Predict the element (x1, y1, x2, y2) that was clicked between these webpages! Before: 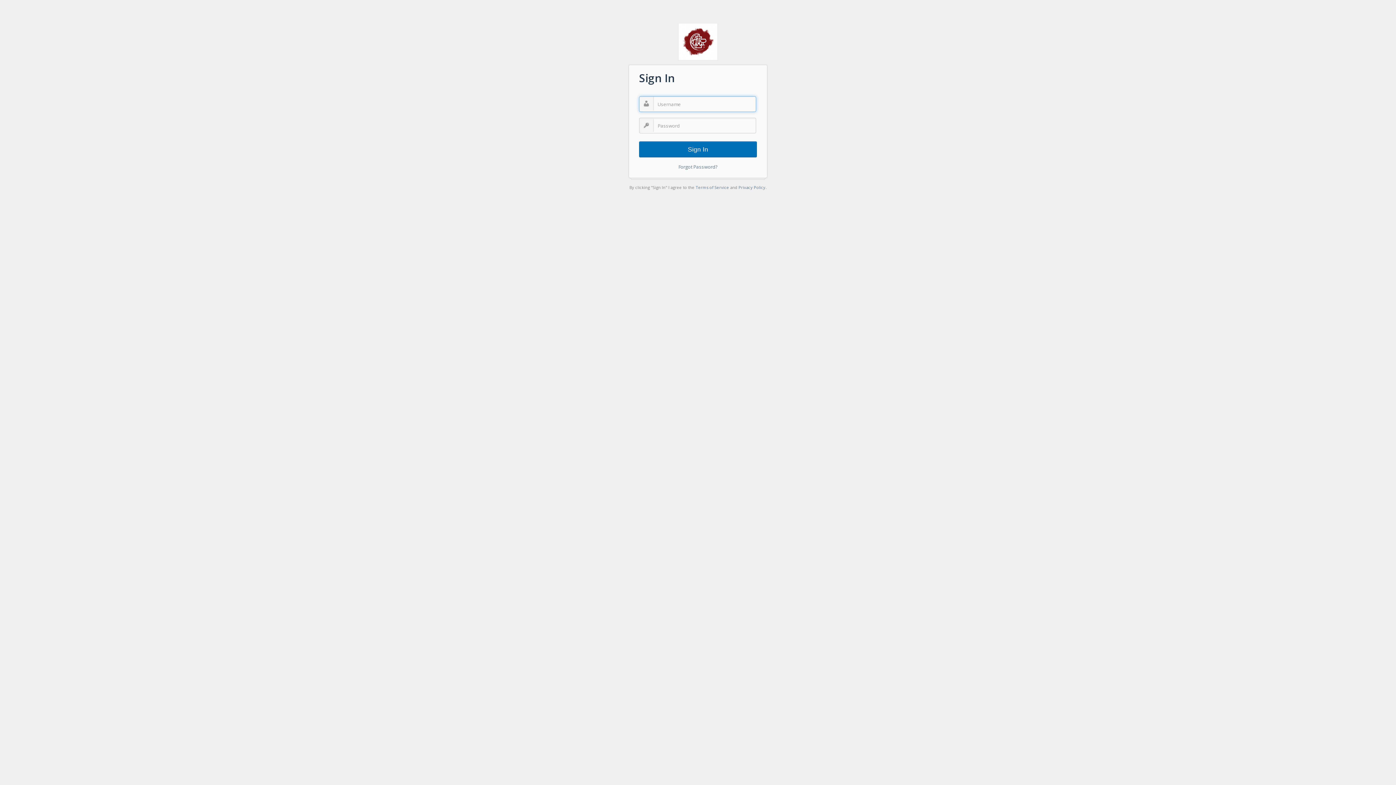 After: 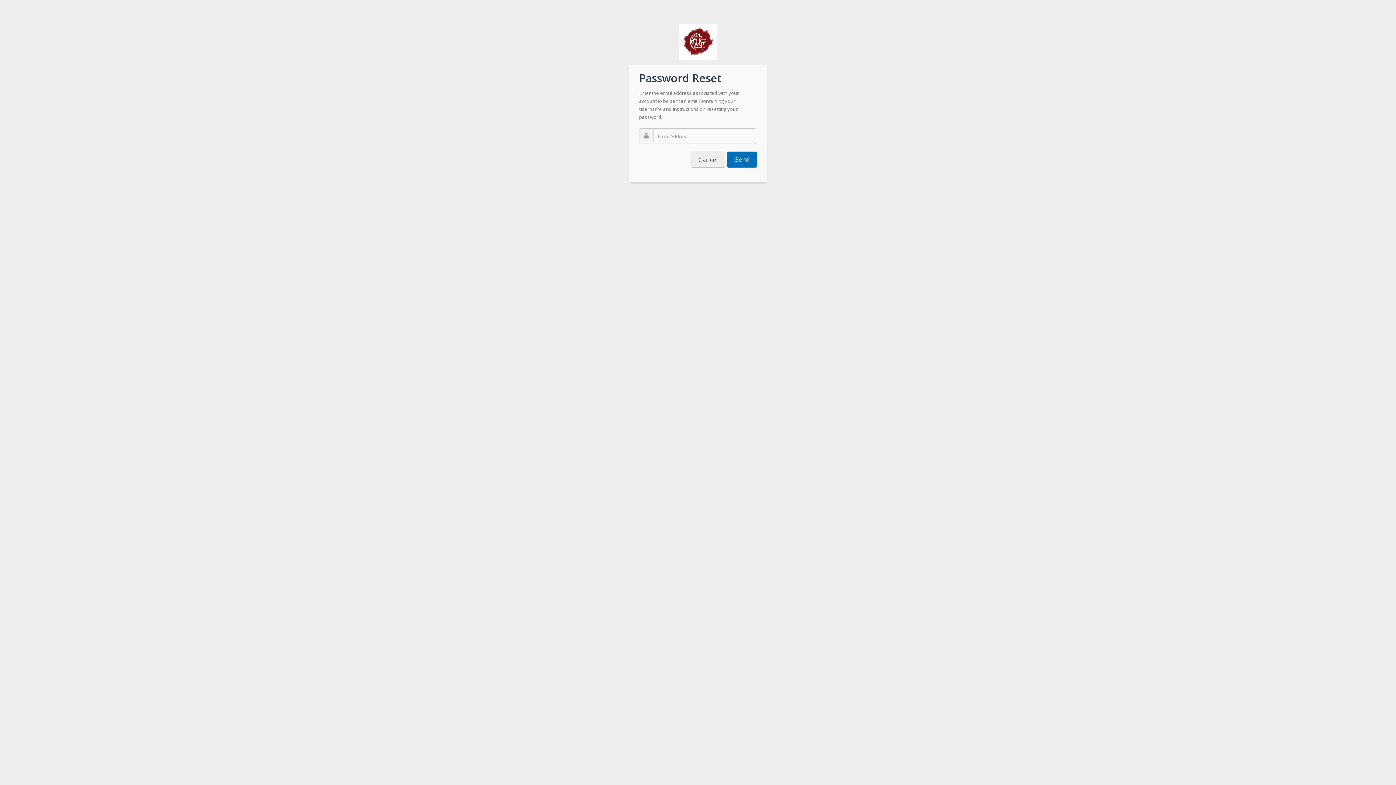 Action: bbox: (678, 163, 717, 170) label: Forgot Password?